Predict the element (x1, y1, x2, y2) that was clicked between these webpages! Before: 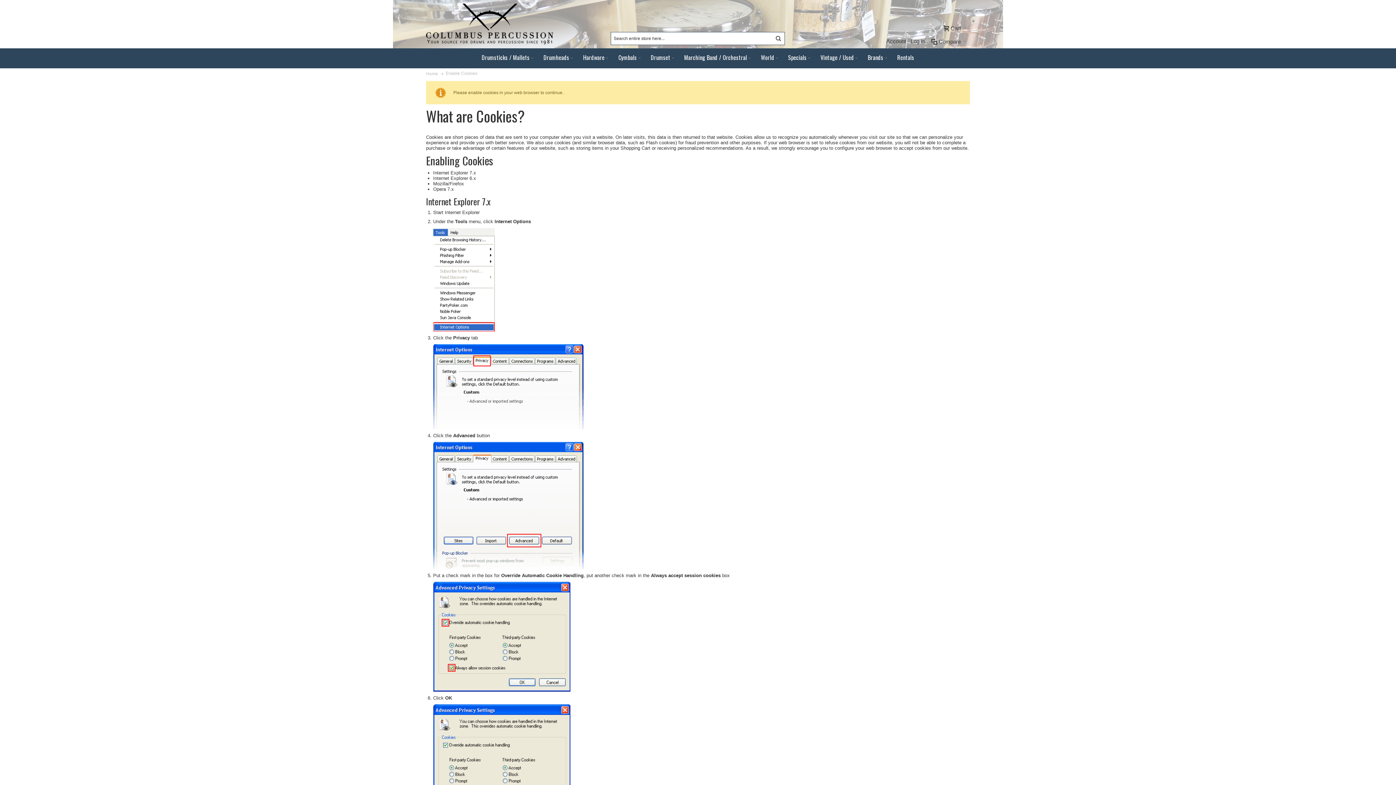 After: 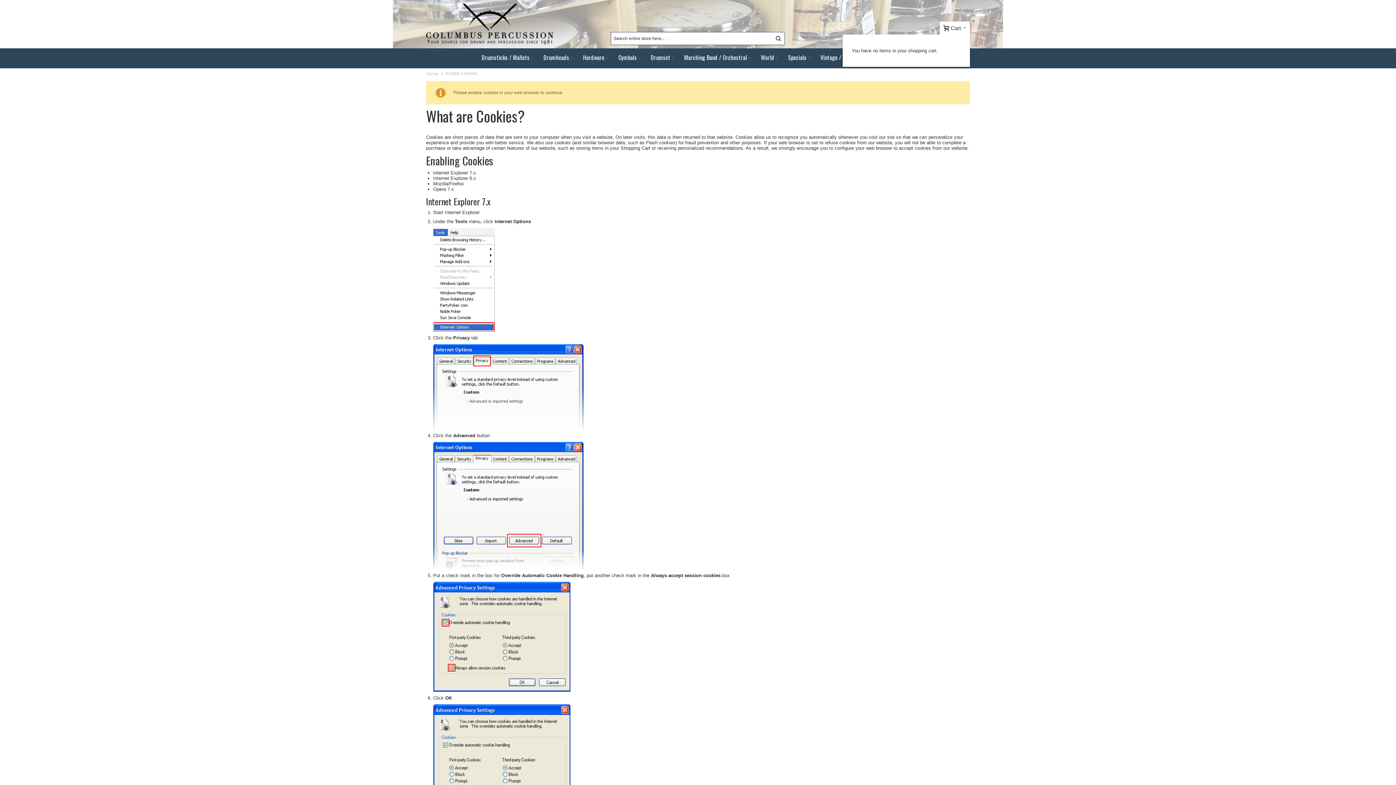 Action: label:  Cart  bbox: (940, 21, 970, 34)